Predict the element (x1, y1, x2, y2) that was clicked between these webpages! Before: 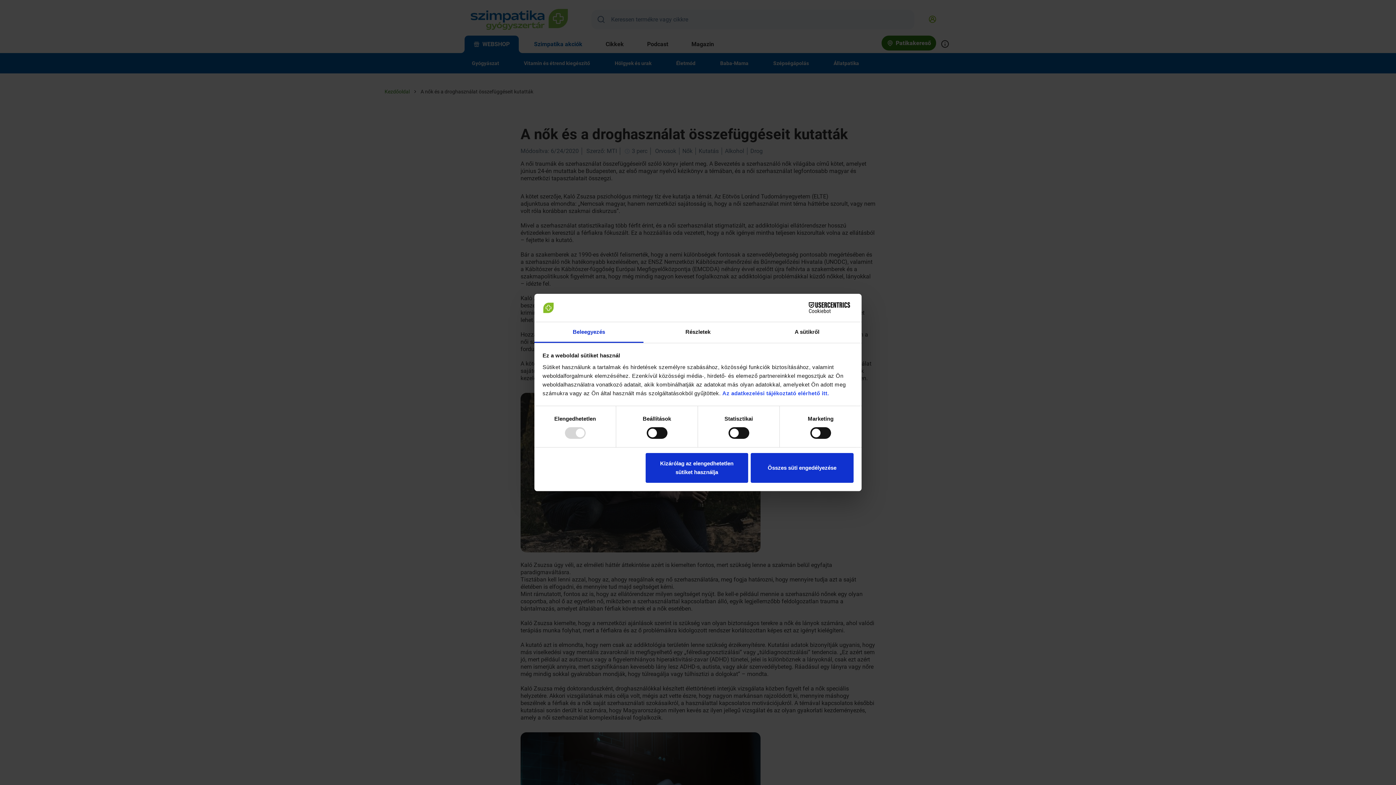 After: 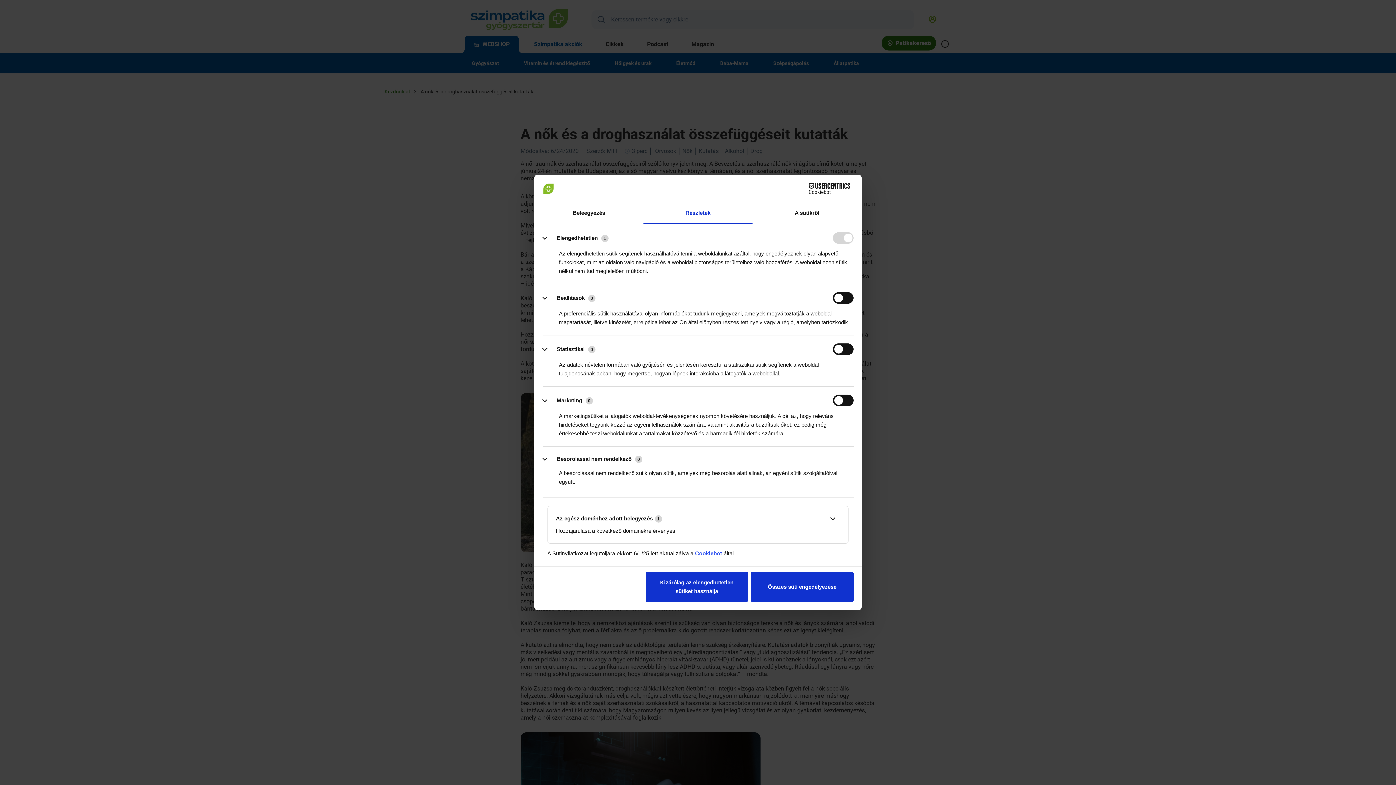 Action: label: Részletek bbox: (643, 322, 752, 343)